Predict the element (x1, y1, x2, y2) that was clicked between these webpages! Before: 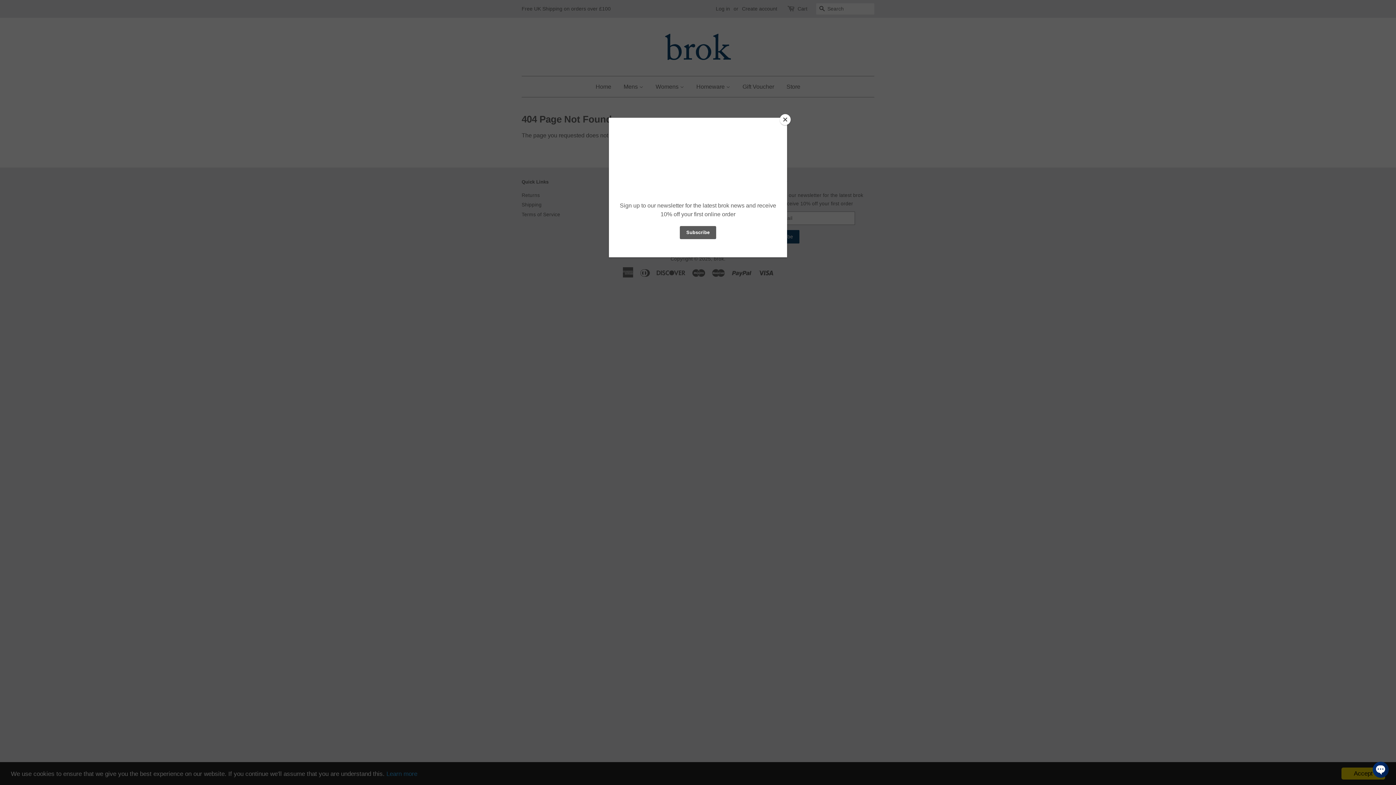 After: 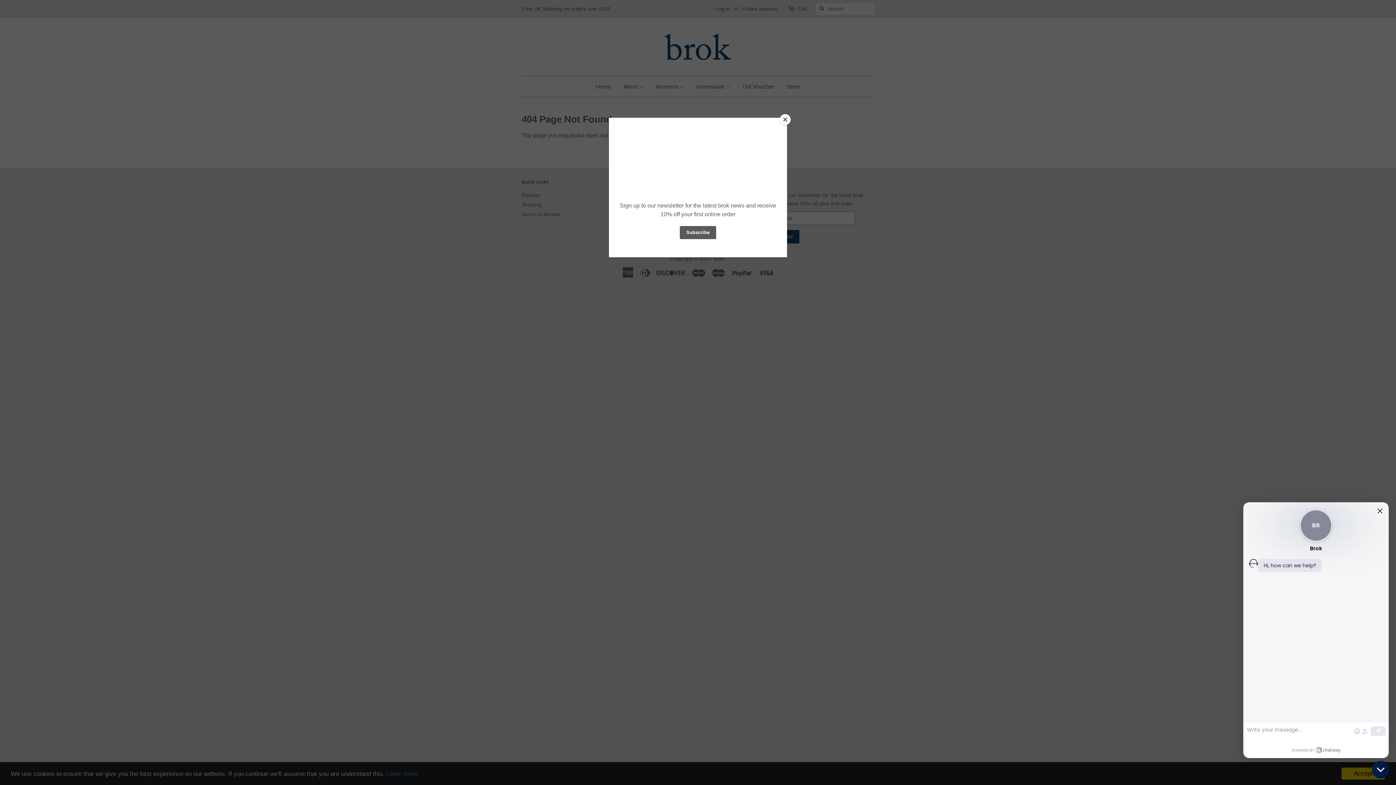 Action: bbox: (1373, 762, 1389, 778) label: Open Chatway Messenger